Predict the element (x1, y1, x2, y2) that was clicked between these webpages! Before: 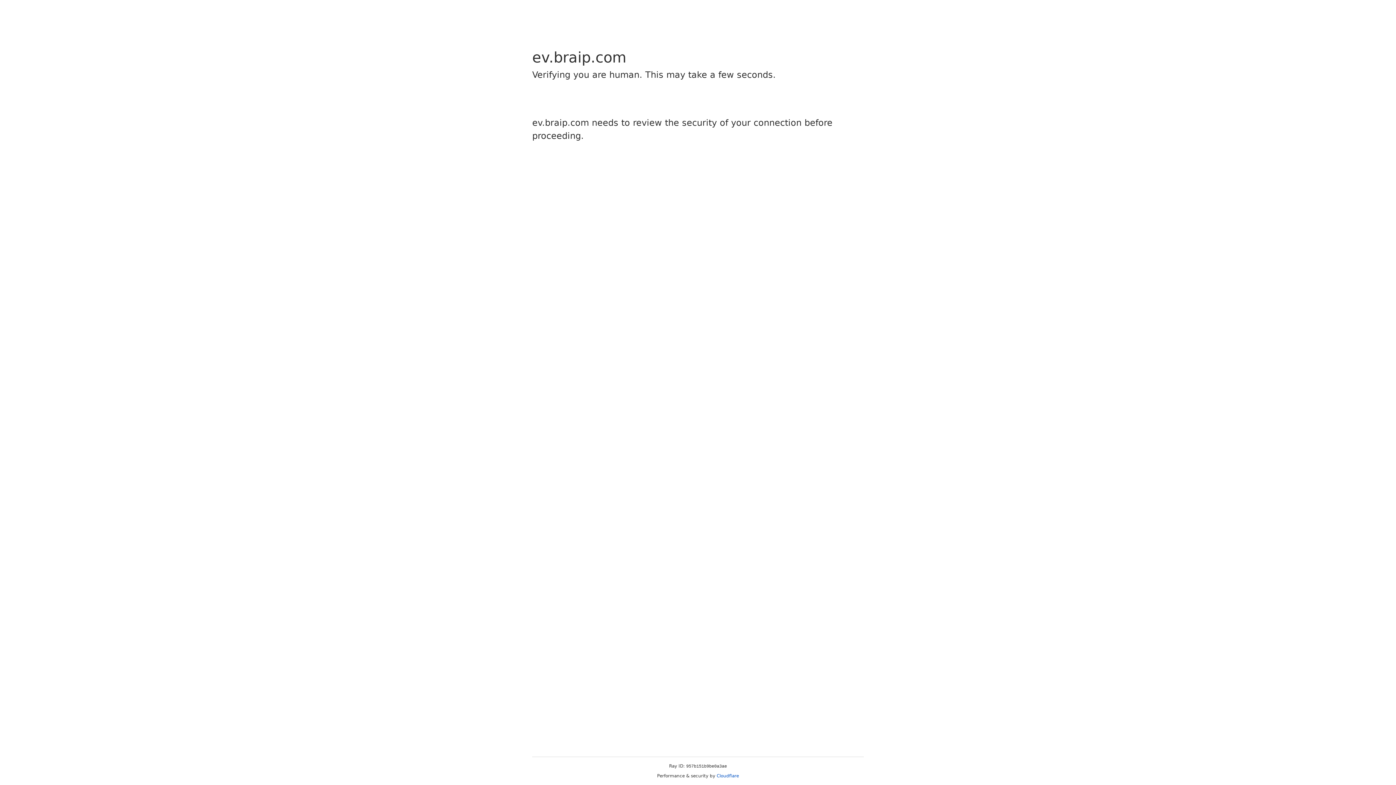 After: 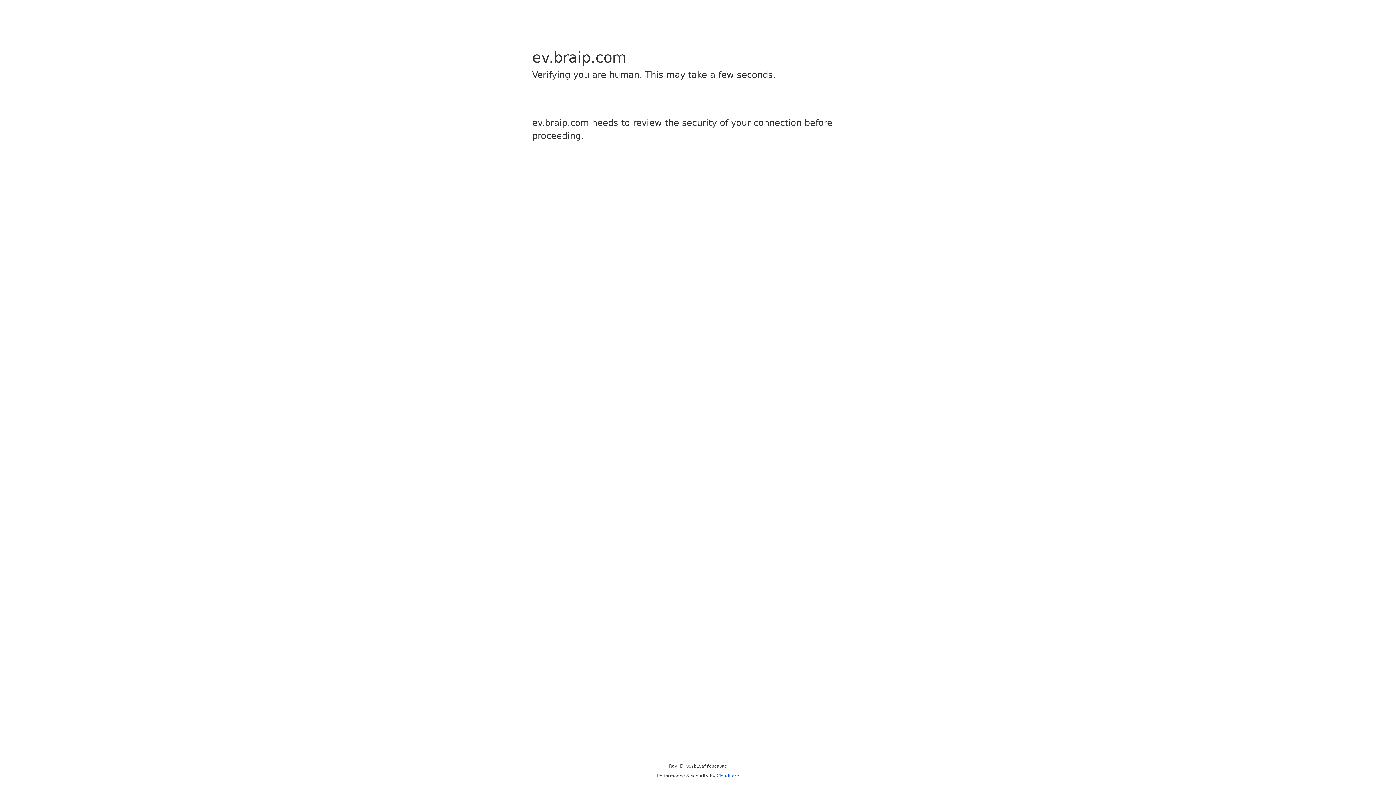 Action: bbox: (716, 773, 739, 778) label: Cloudflare